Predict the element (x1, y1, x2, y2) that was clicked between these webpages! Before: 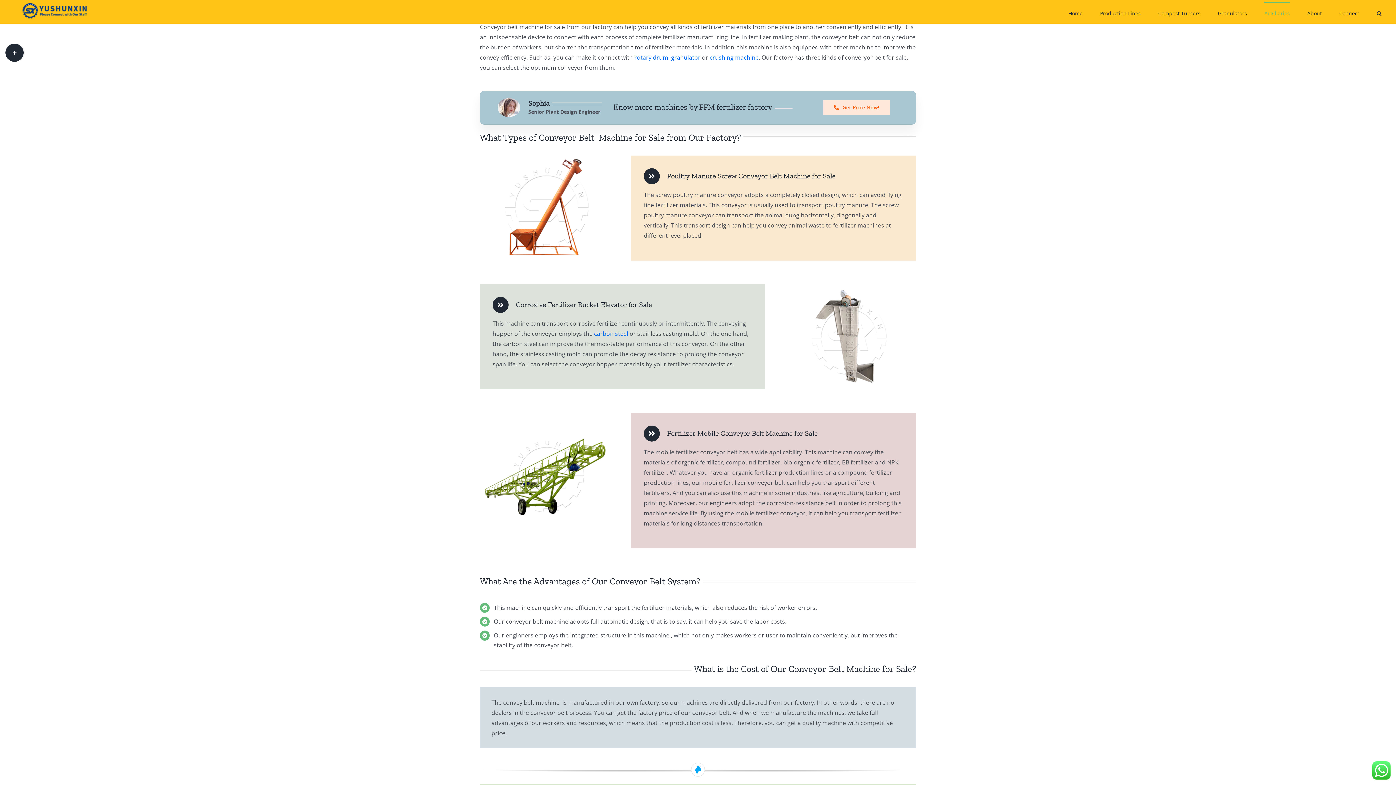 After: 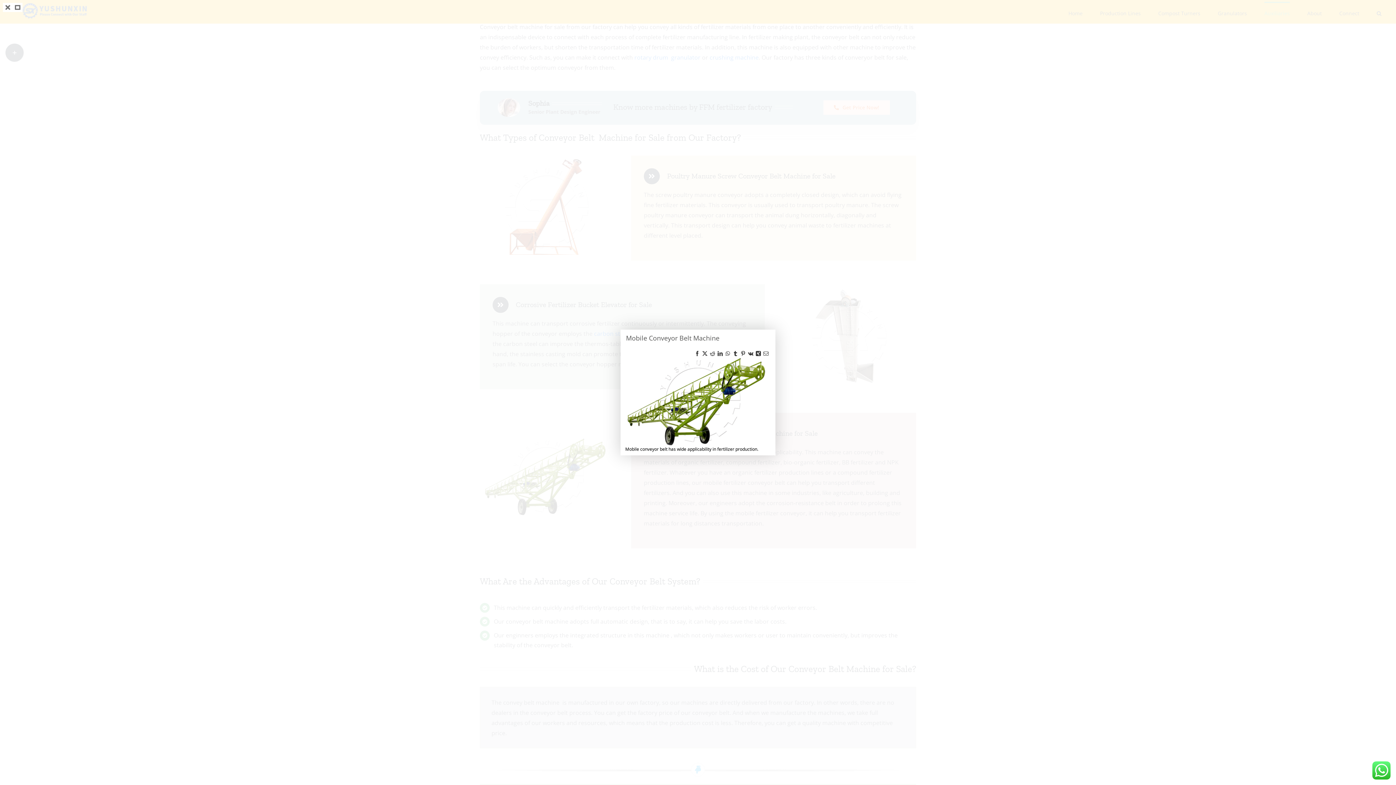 Action: bbox: (479, 426, 613, 434)